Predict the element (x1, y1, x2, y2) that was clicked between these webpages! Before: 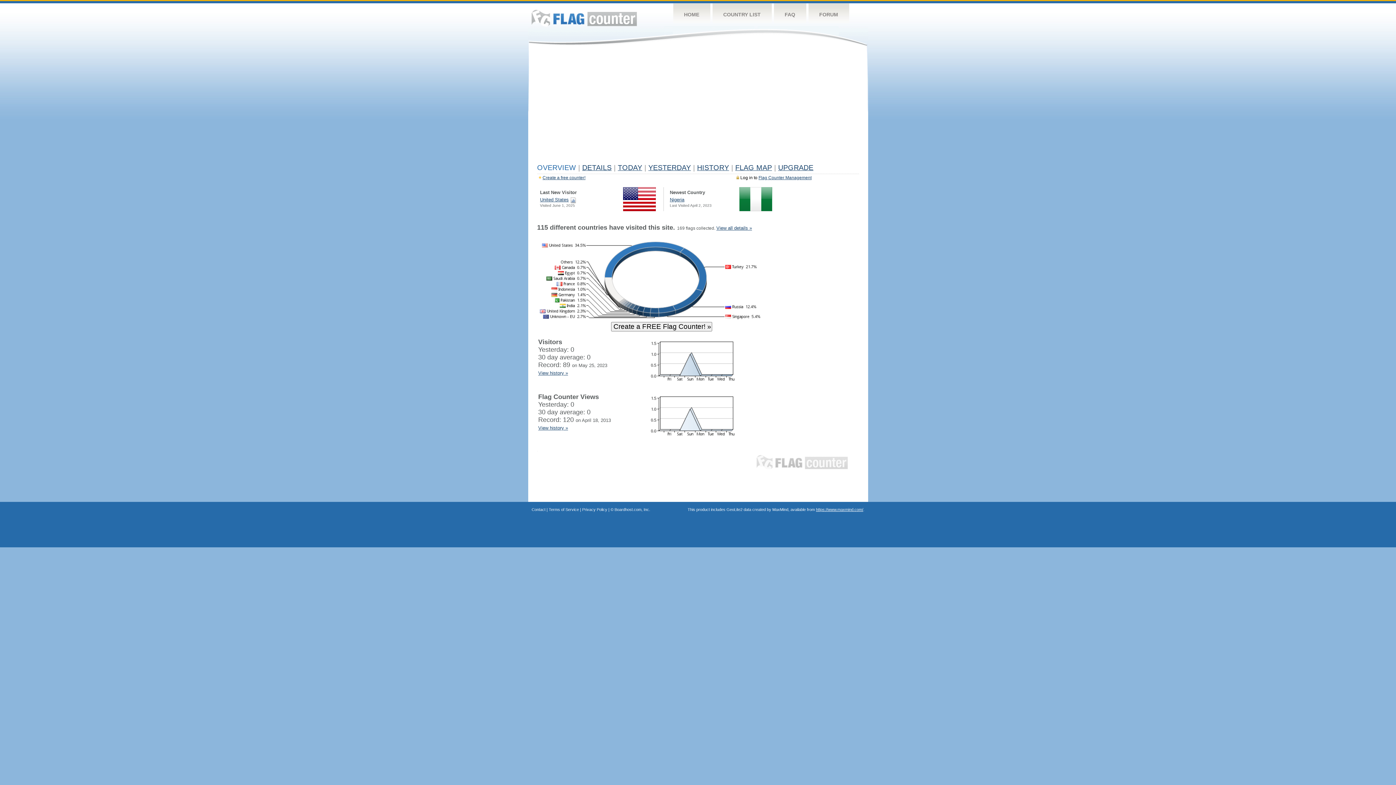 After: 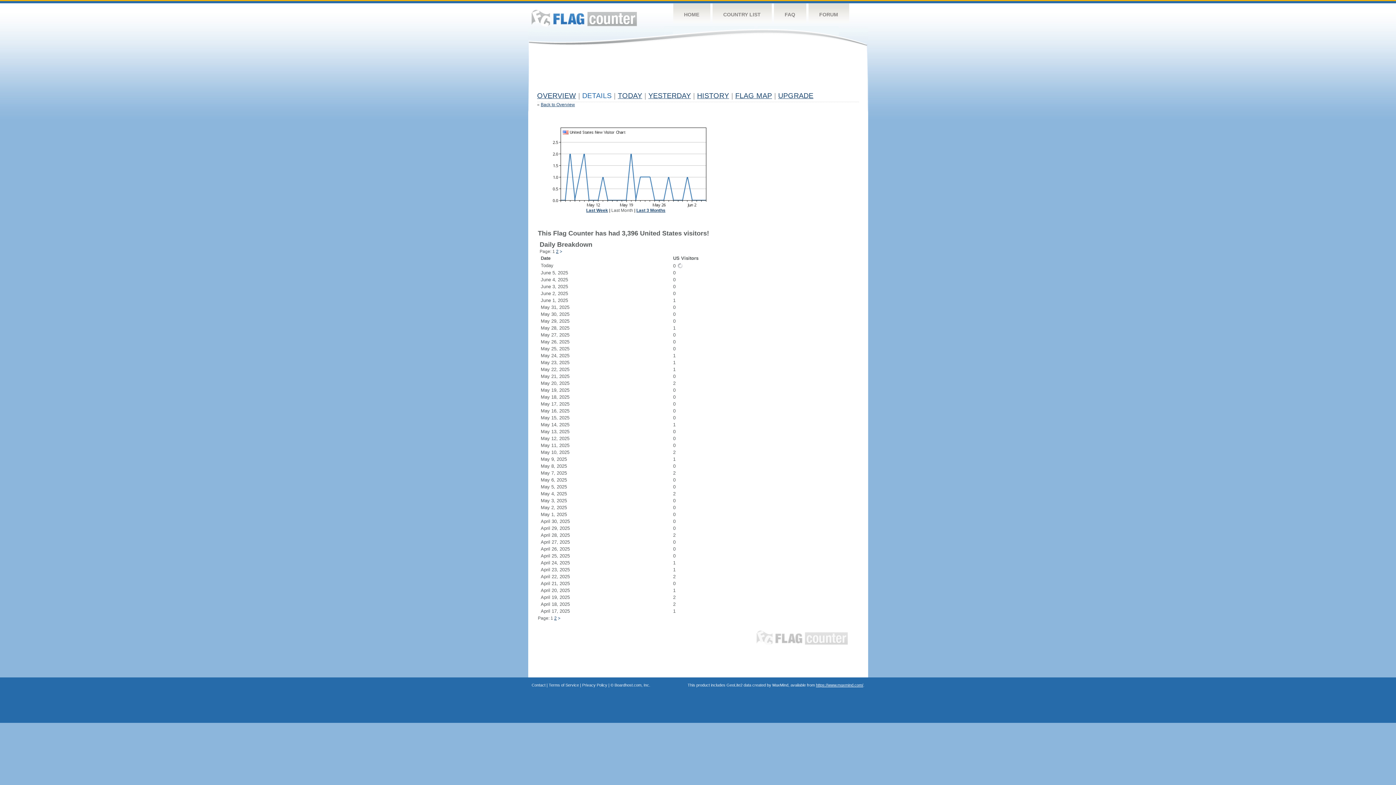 Action: bbox: (570, 197, 576, 202)